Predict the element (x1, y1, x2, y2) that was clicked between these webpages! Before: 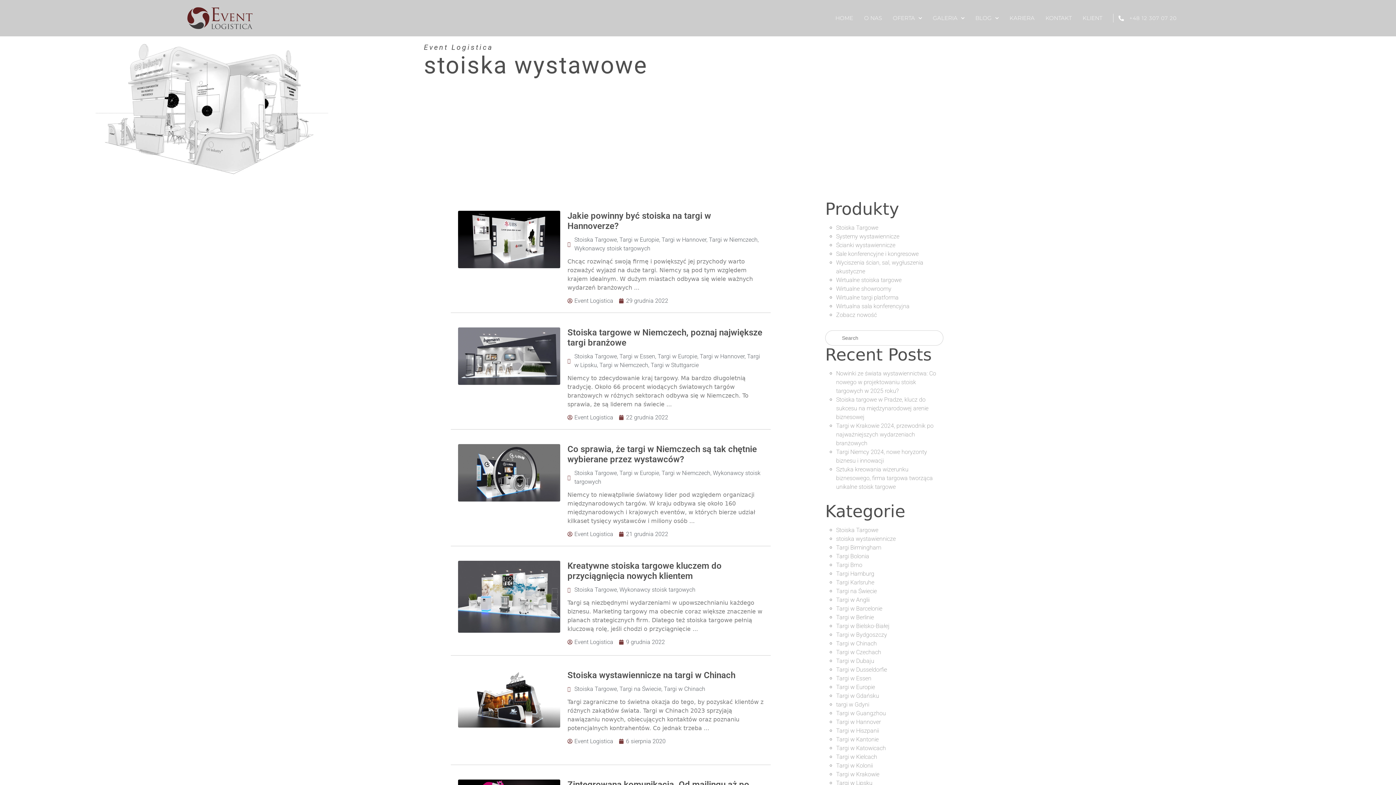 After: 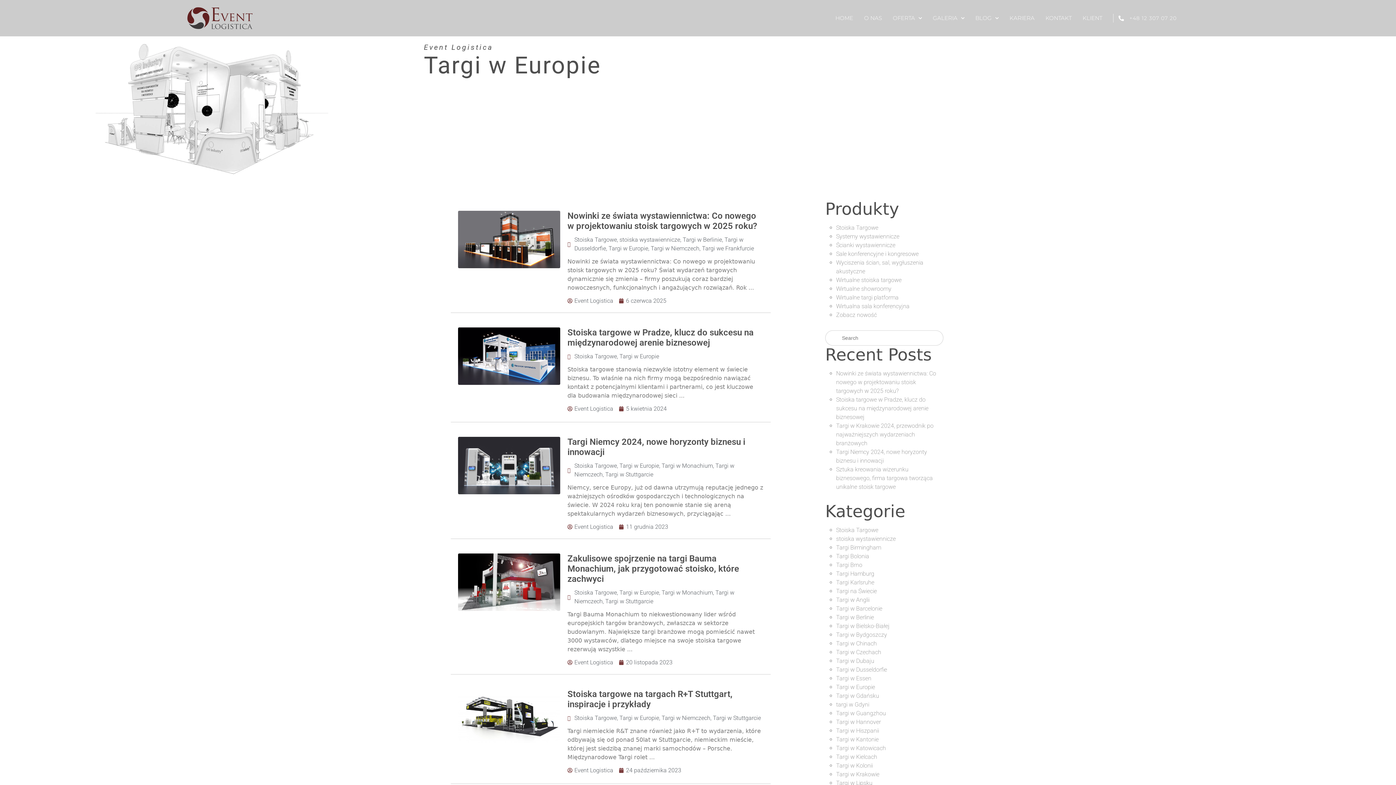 Action: bbox: (619, 469, 659, 476) label: Targi w Europie